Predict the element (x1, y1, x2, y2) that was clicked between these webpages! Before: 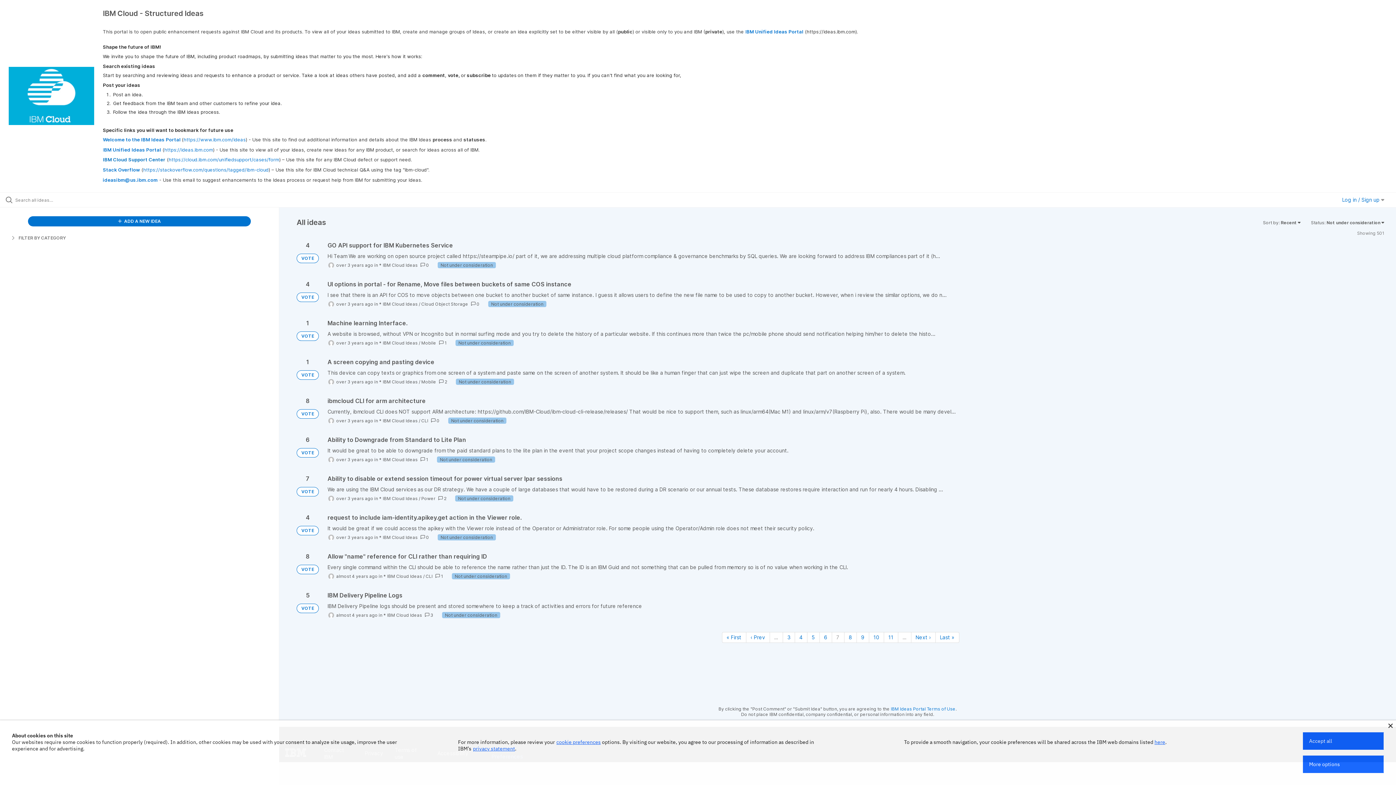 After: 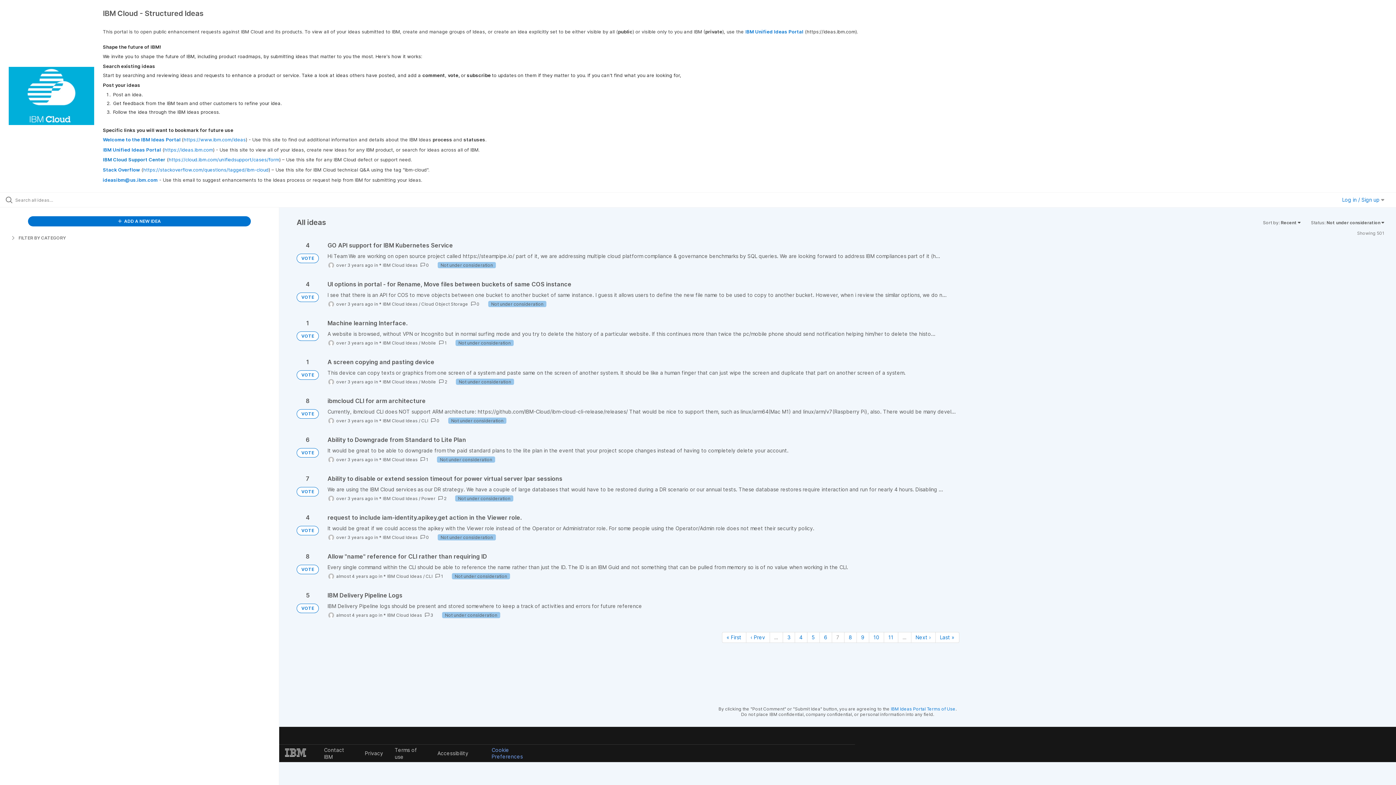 Action: bbox: (1303, 732, 1384, 750) label: Accept all